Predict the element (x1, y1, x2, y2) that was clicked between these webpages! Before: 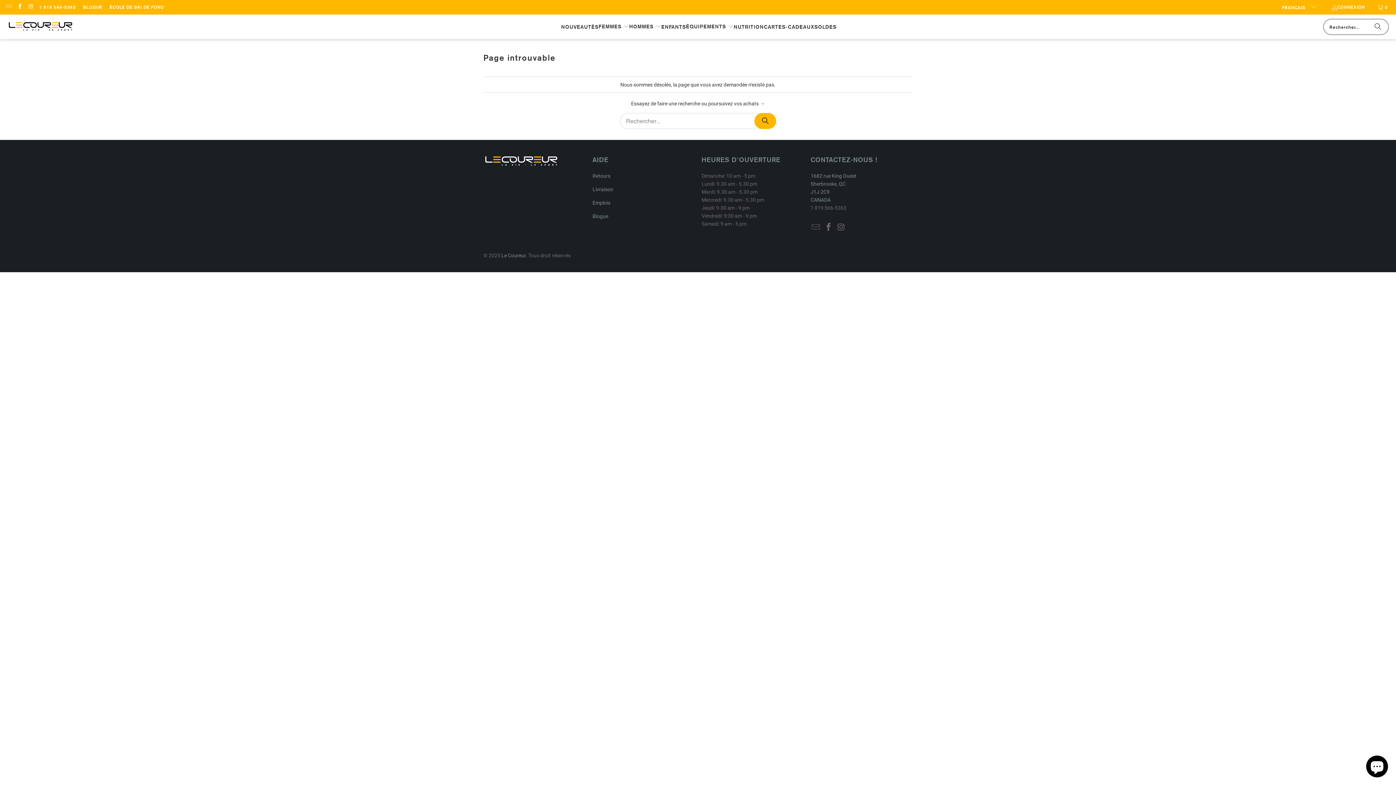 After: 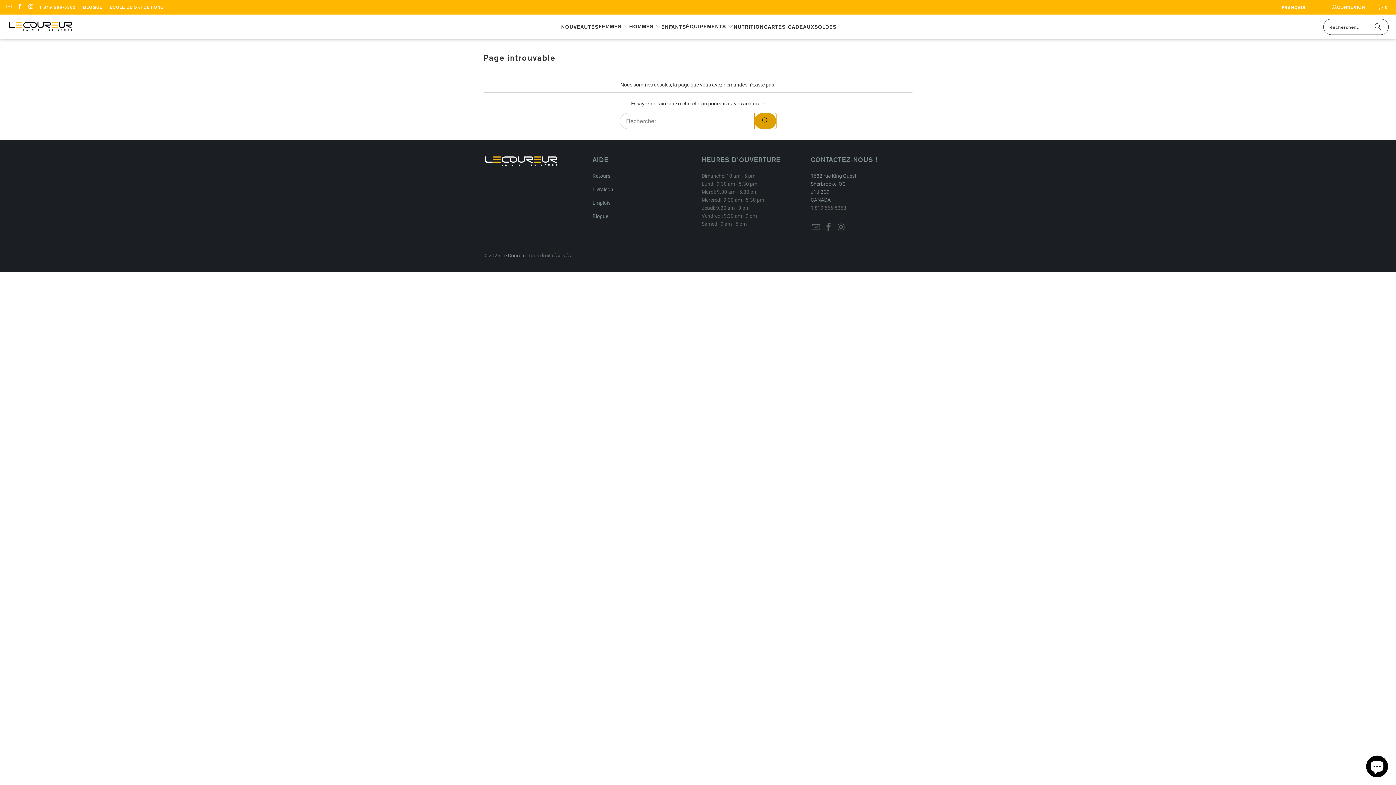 Action: bbox: (754, 113, 776, 129) label: Rechercher